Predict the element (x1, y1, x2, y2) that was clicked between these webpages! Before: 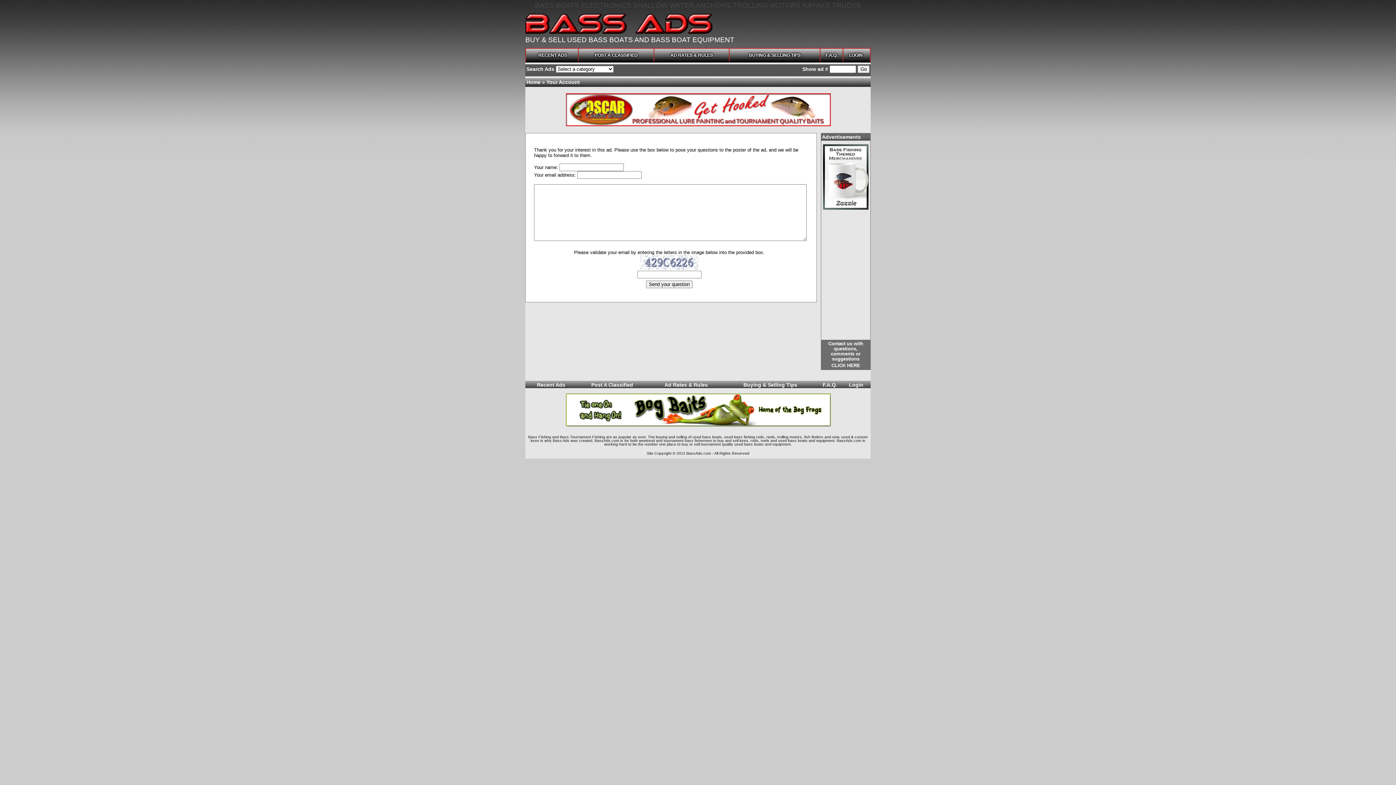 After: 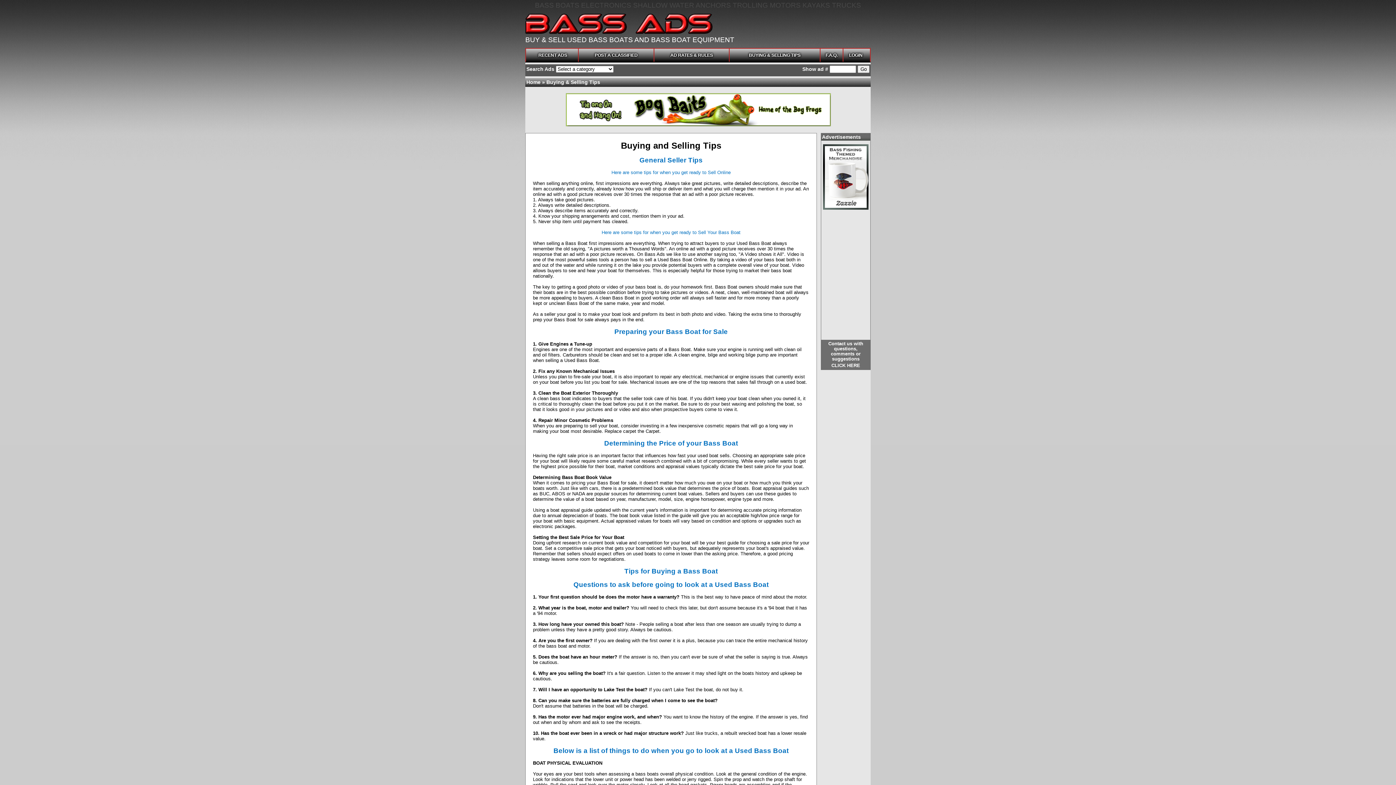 Action: label: Buying & Selling Tips bbox: (743, 381, 797, 389)